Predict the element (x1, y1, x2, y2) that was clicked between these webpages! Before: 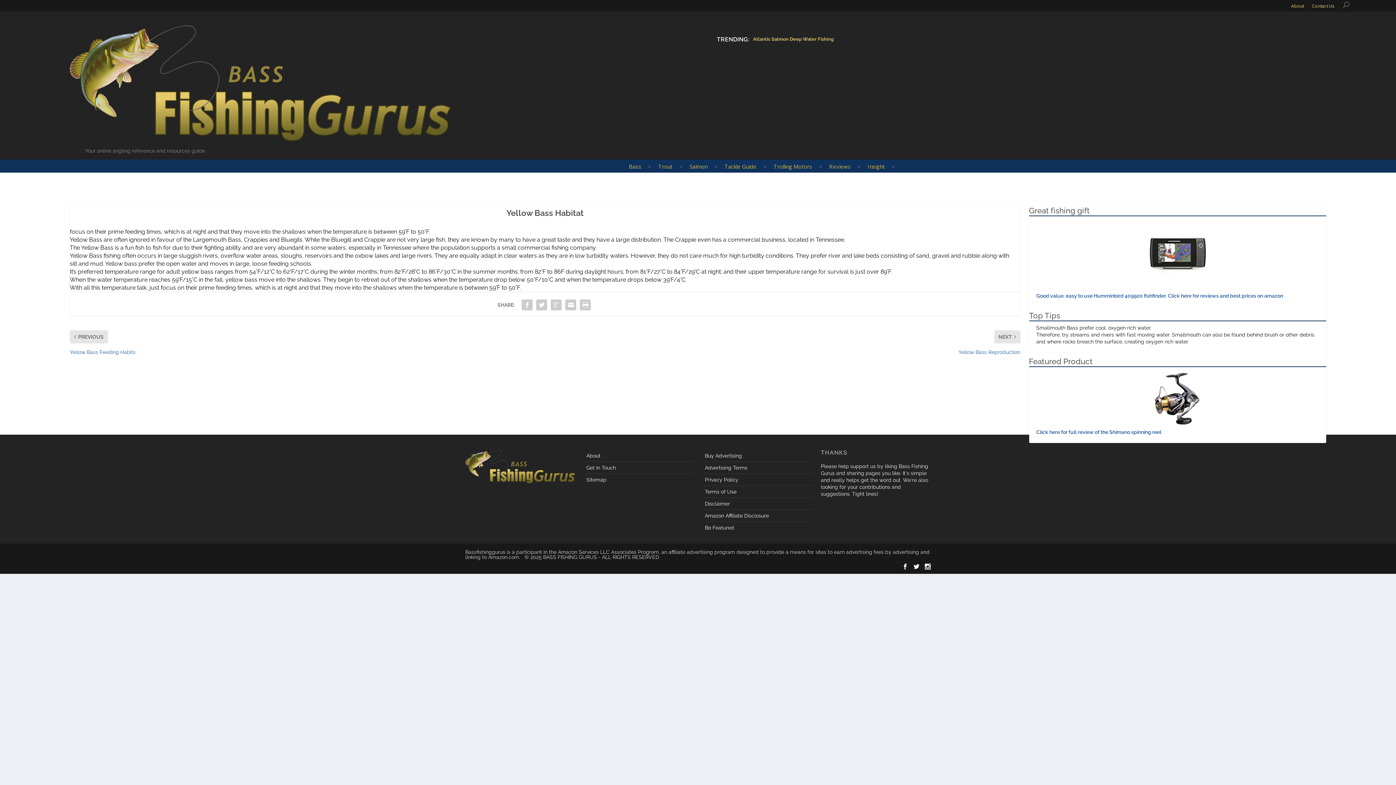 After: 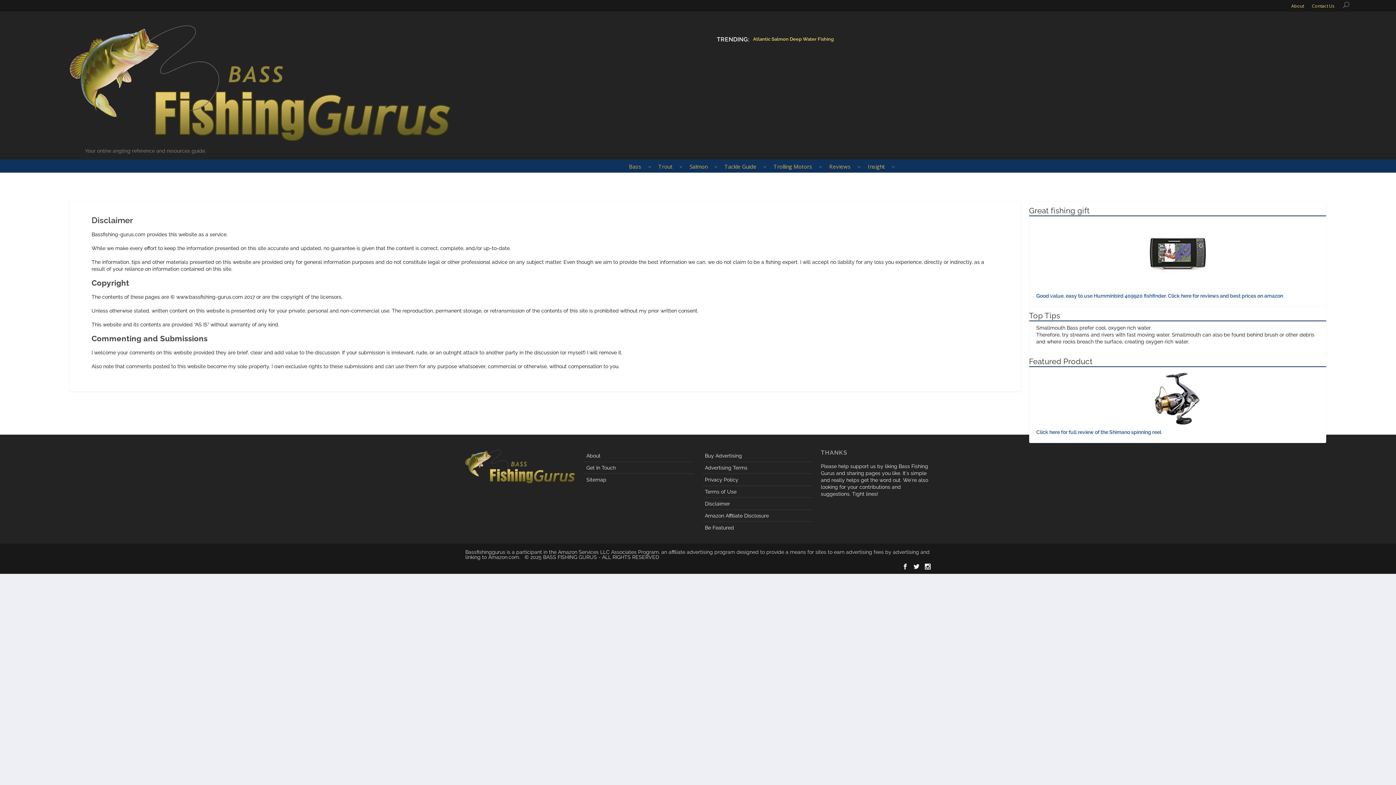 Action: bbox: (705, 500, 809, 507) label: Disclaimer